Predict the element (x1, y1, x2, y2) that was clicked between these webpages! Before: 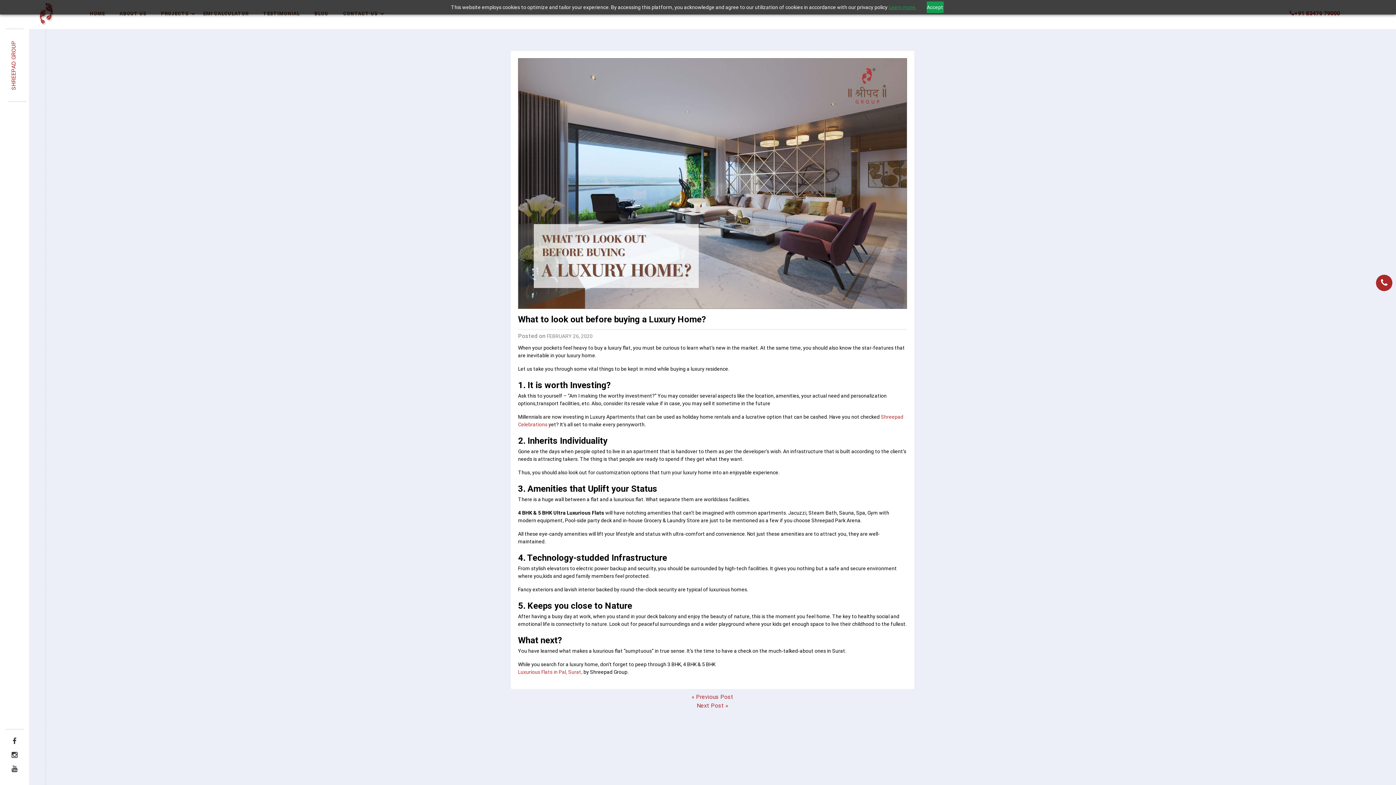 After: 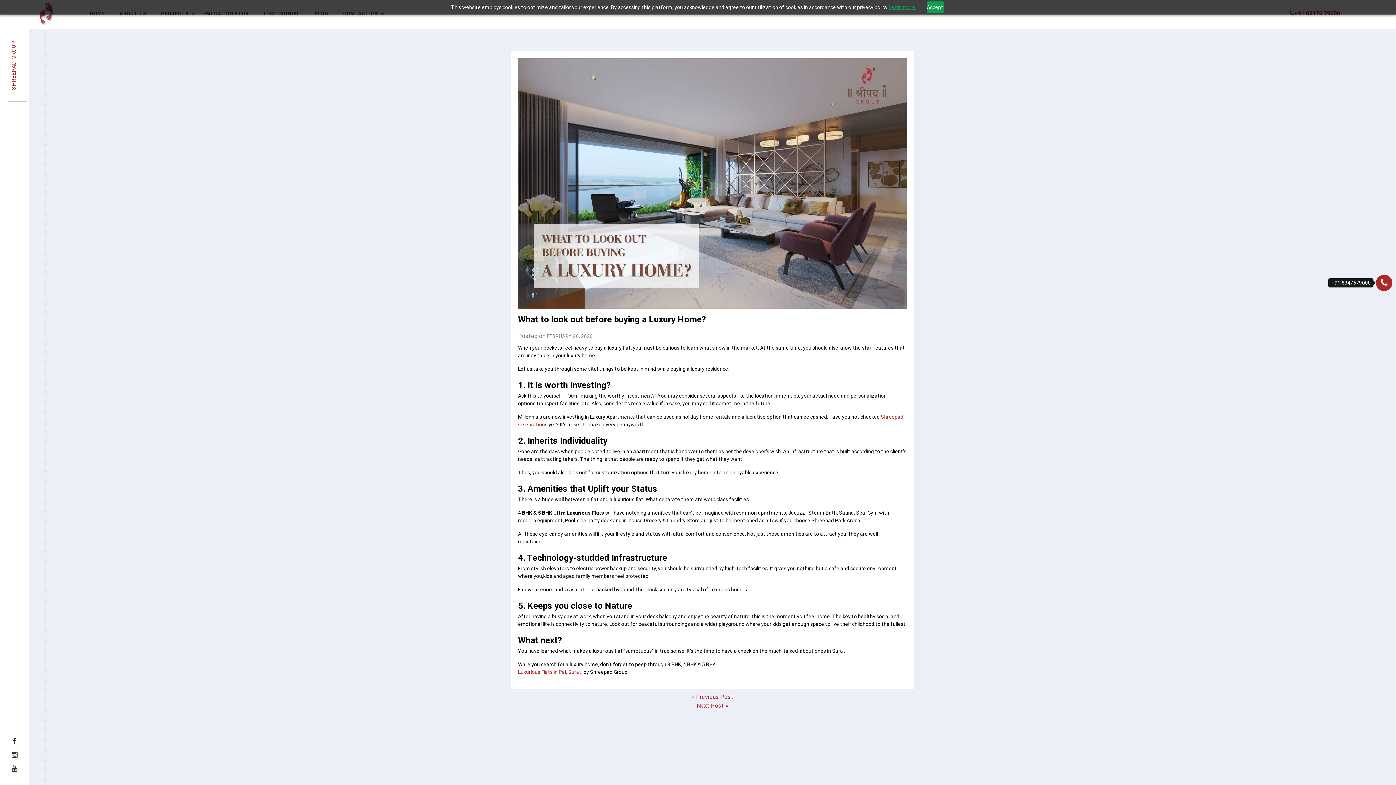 Action: bbox: (1376, 274, 1392, 291)